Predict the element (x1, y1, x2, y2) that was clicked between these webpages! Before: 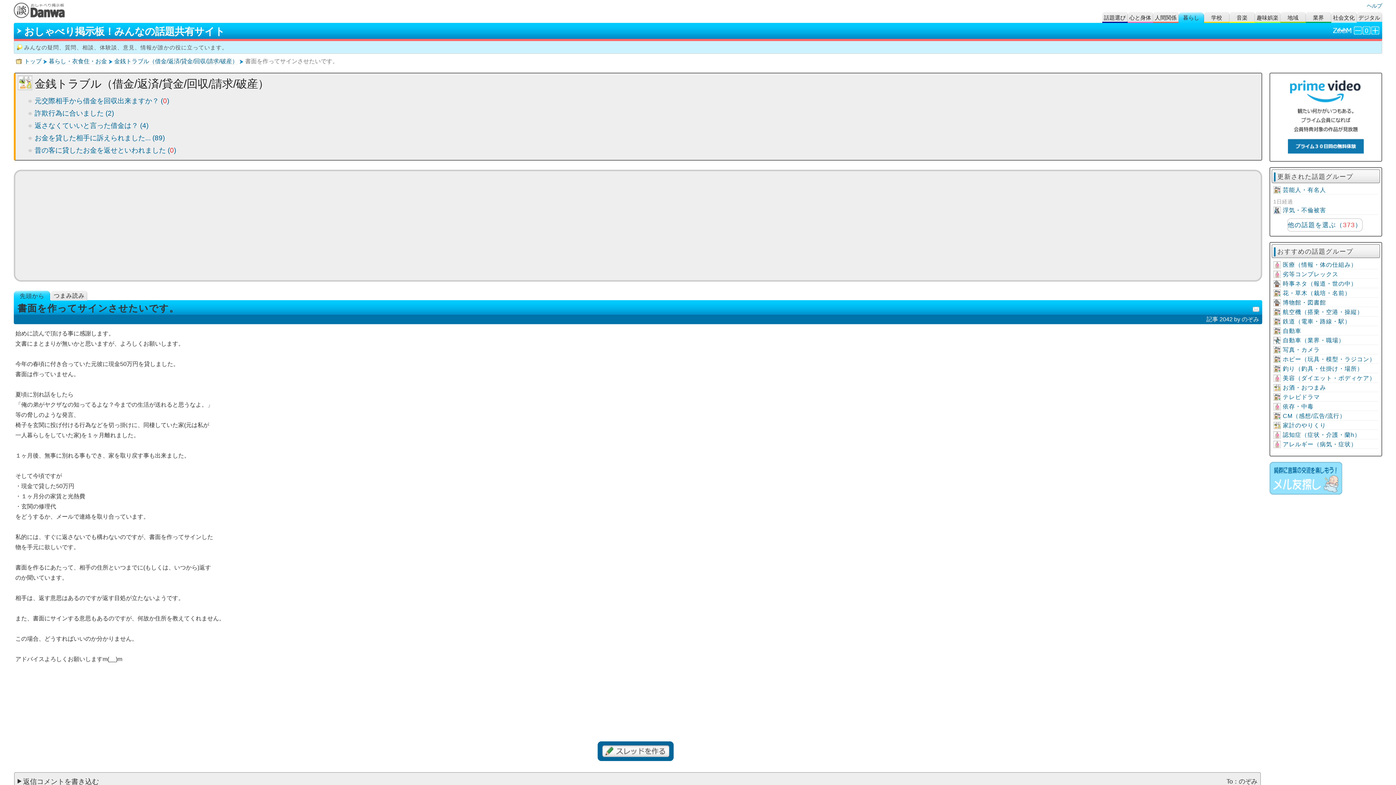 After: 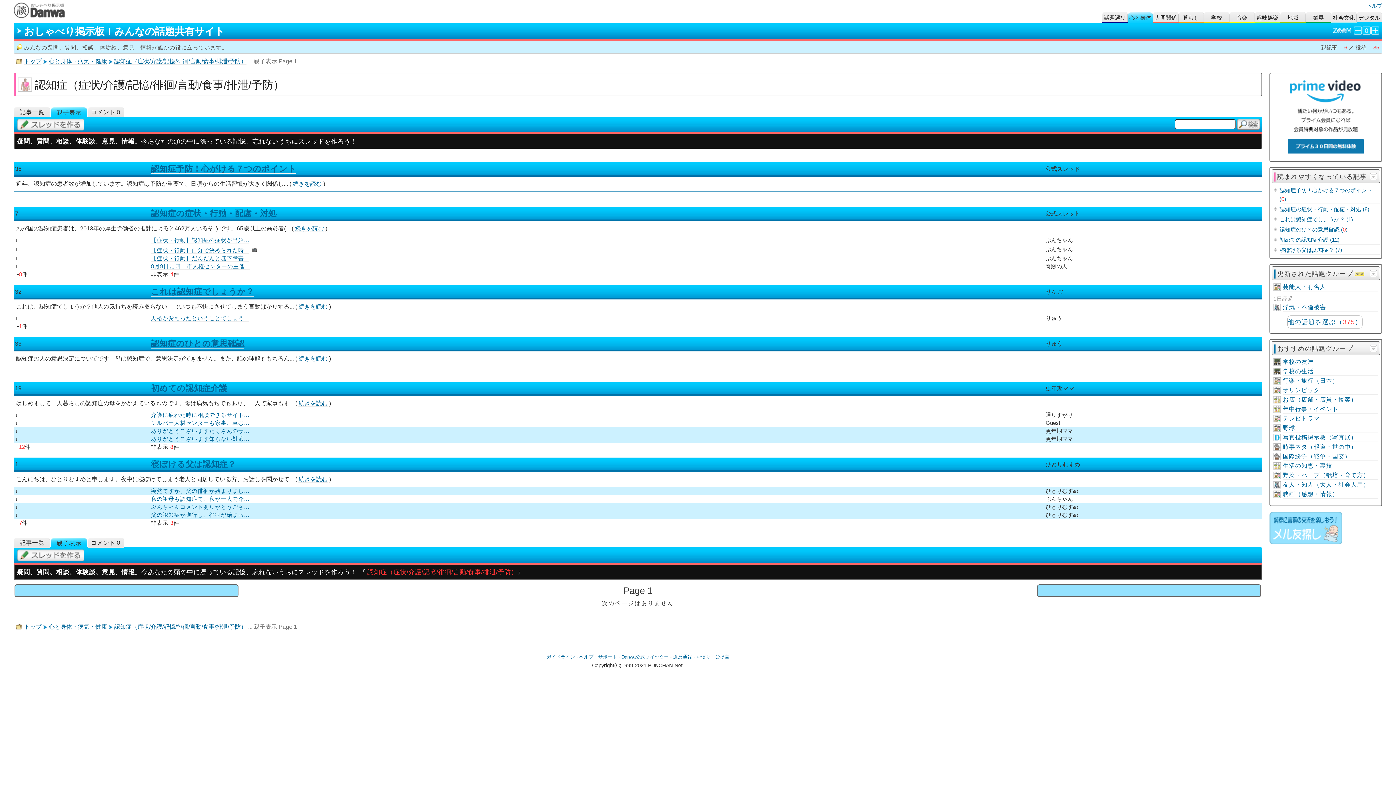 Action: bbox: (1283, 431, 1378, 439) label: 認知症（症状・介護・蘭h）